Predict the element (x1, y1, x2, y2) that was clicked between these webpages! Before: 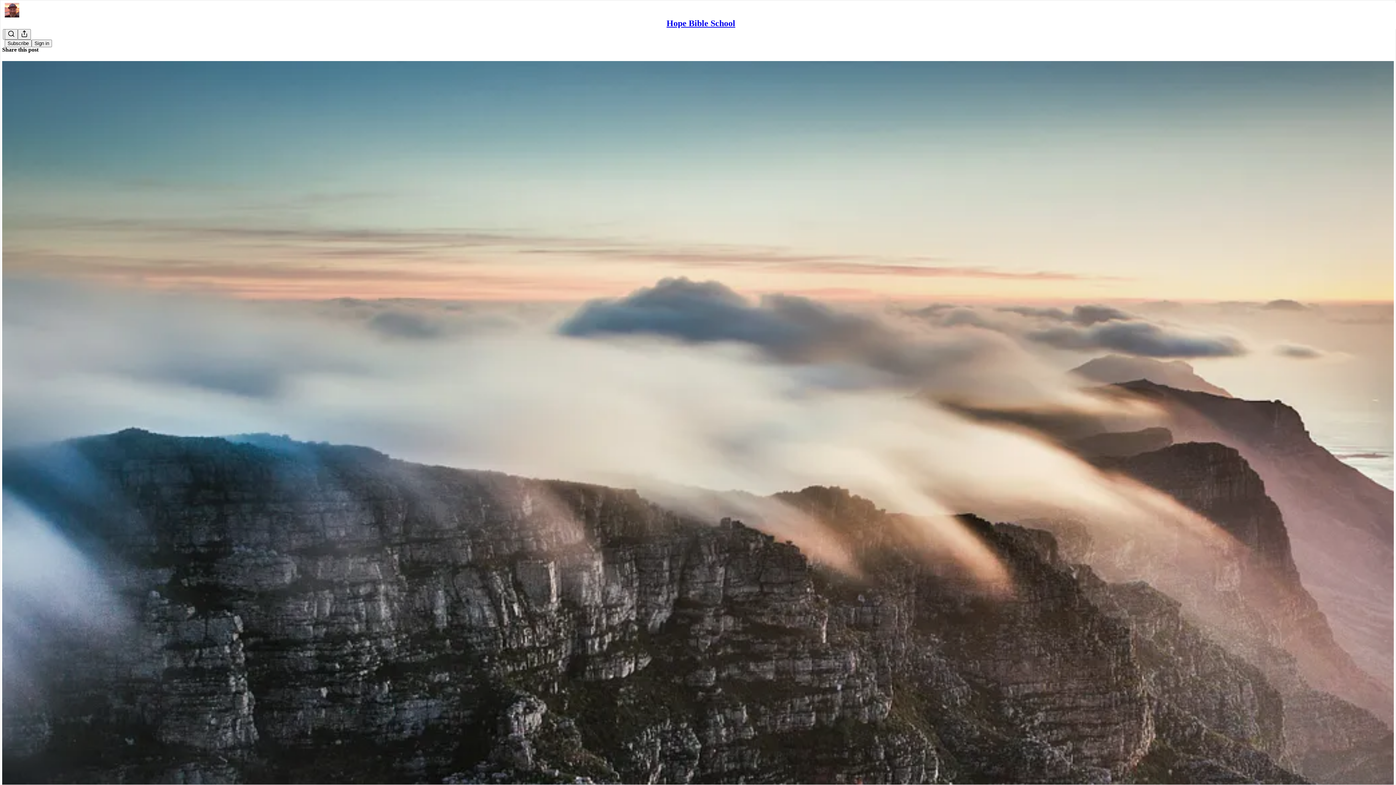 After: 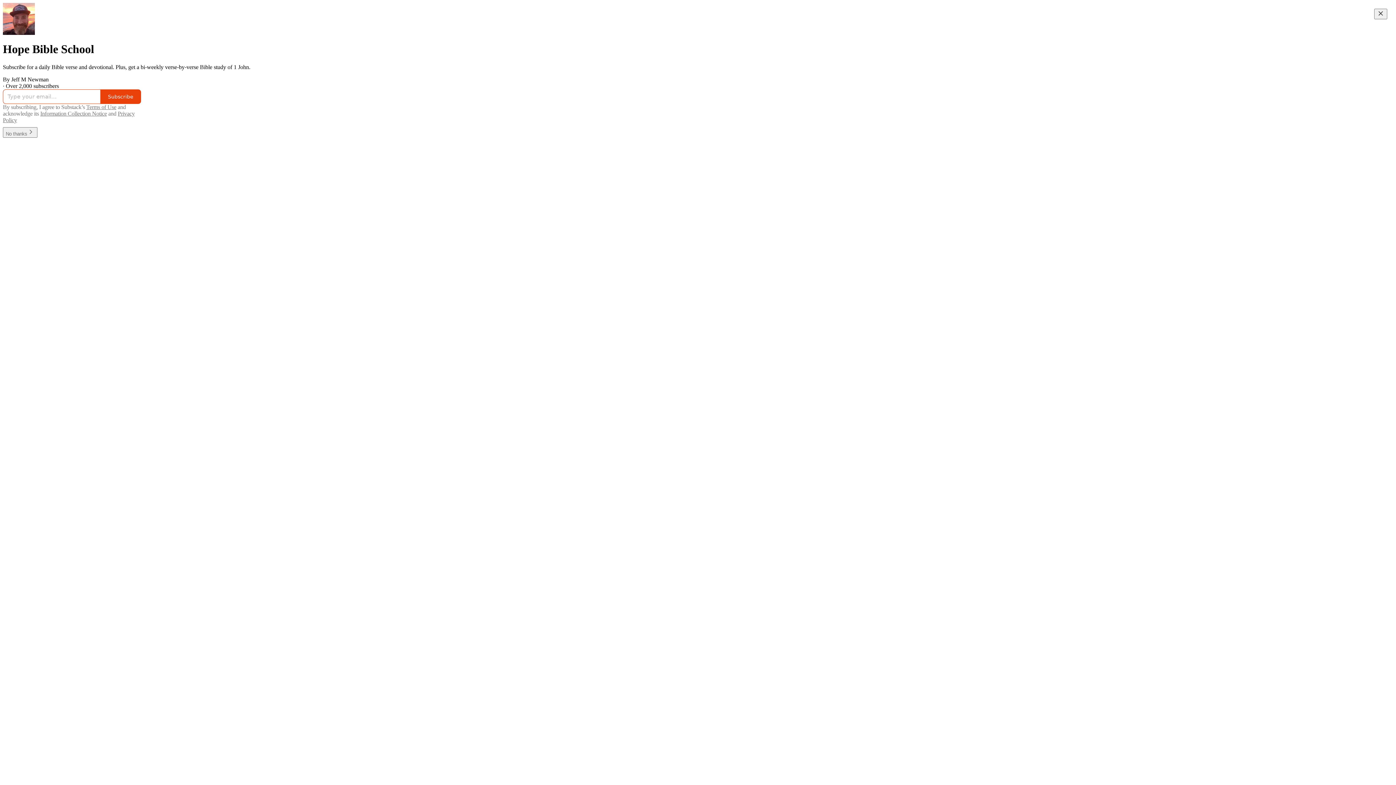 Action: bbox: (666, 18, 735, 28) label: Hope Bible School